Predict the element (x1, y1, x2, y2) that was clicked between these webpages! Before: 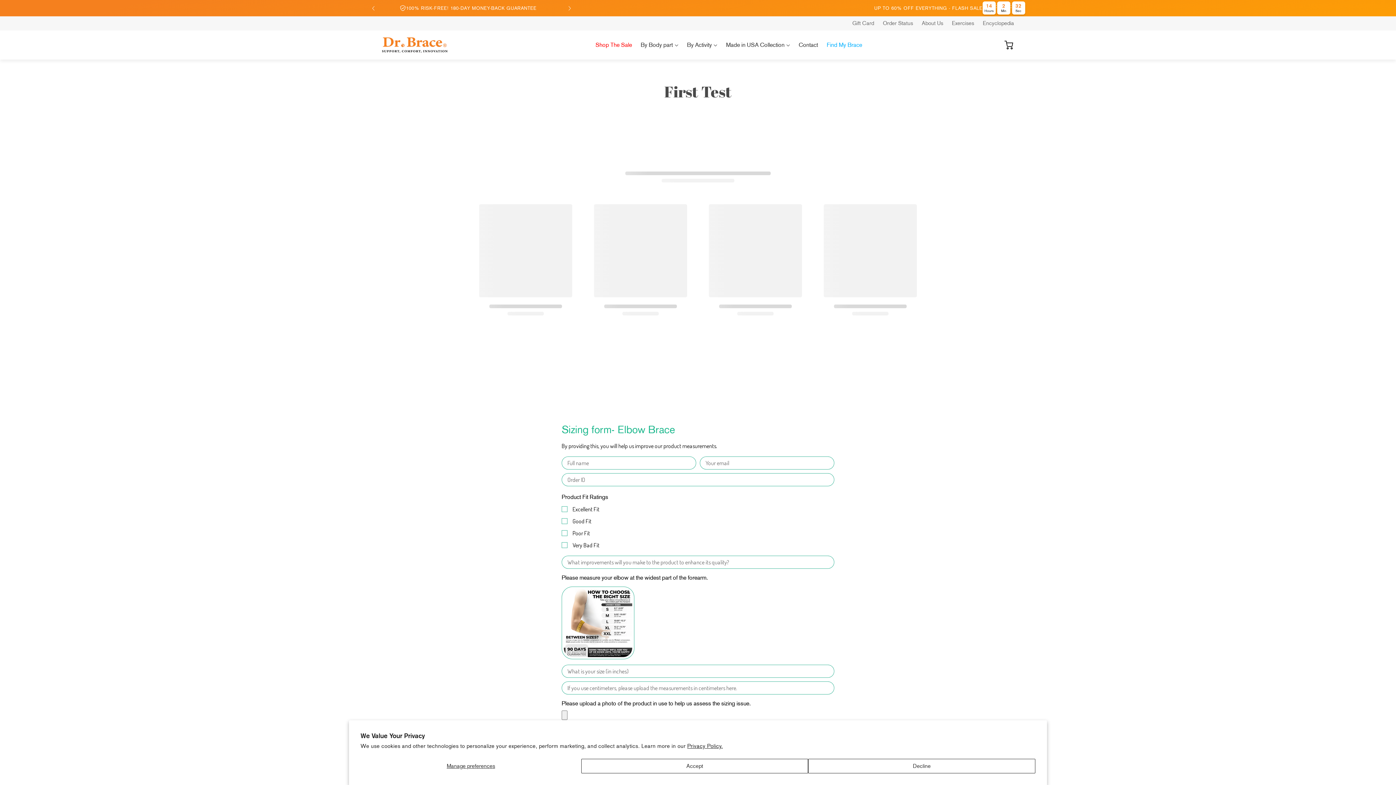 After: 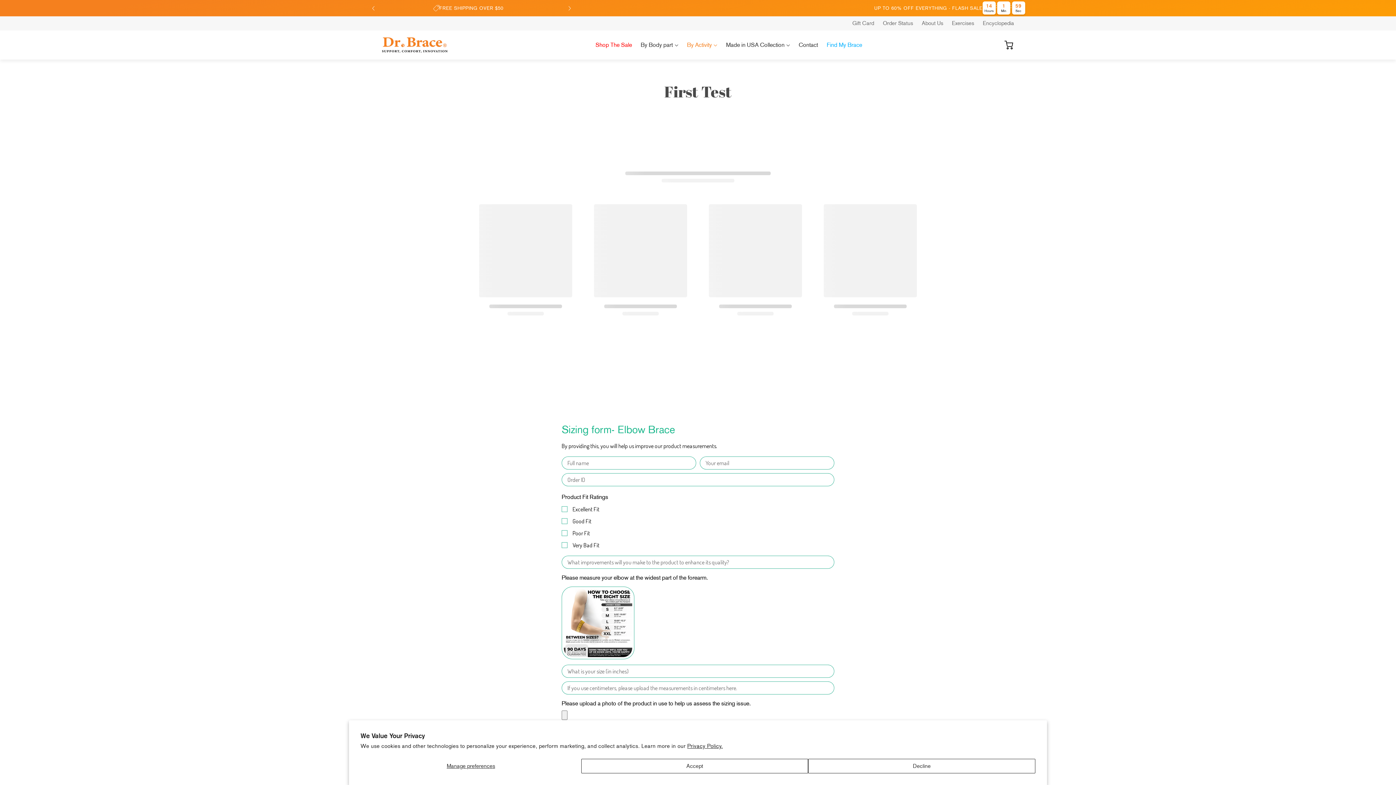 Action: label: By Activity bbox: (682, 37, 721, 53)